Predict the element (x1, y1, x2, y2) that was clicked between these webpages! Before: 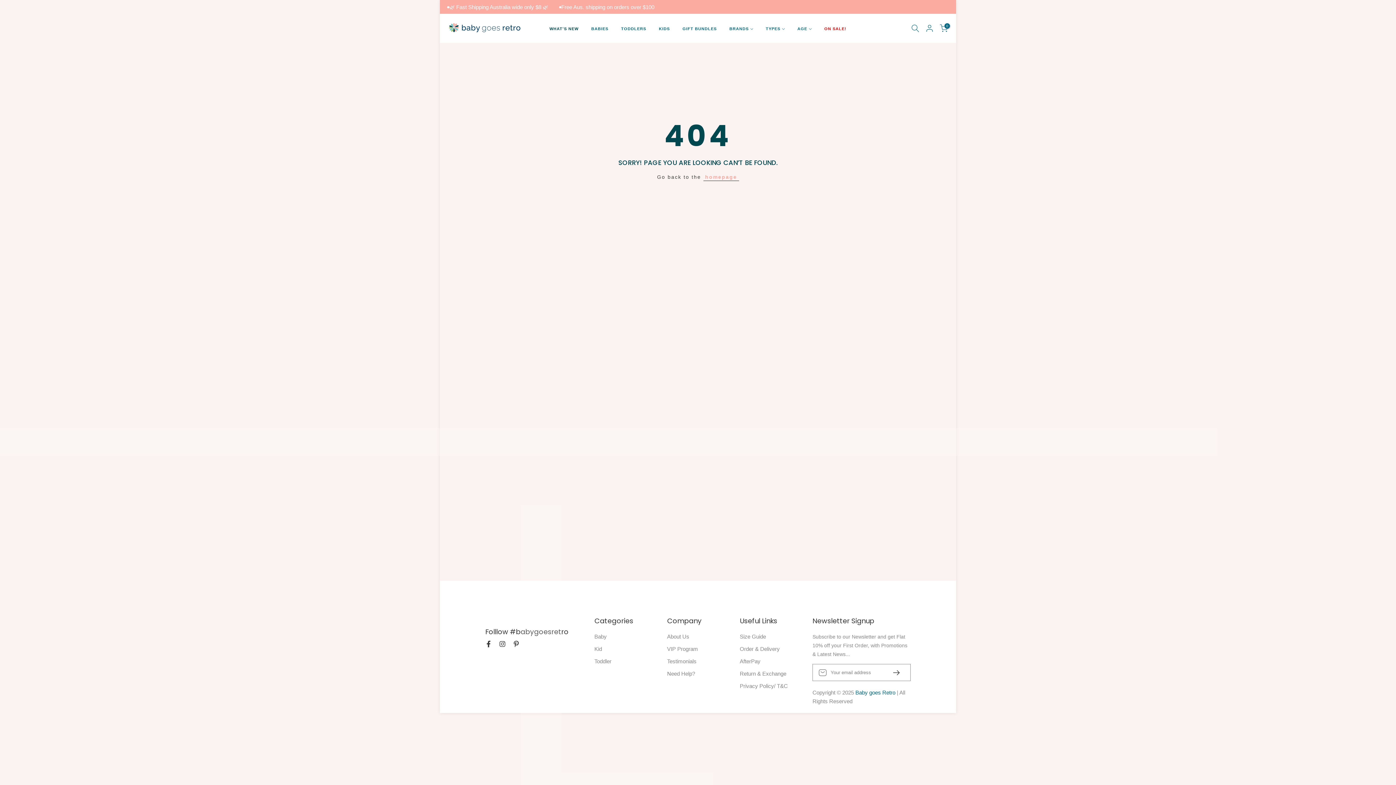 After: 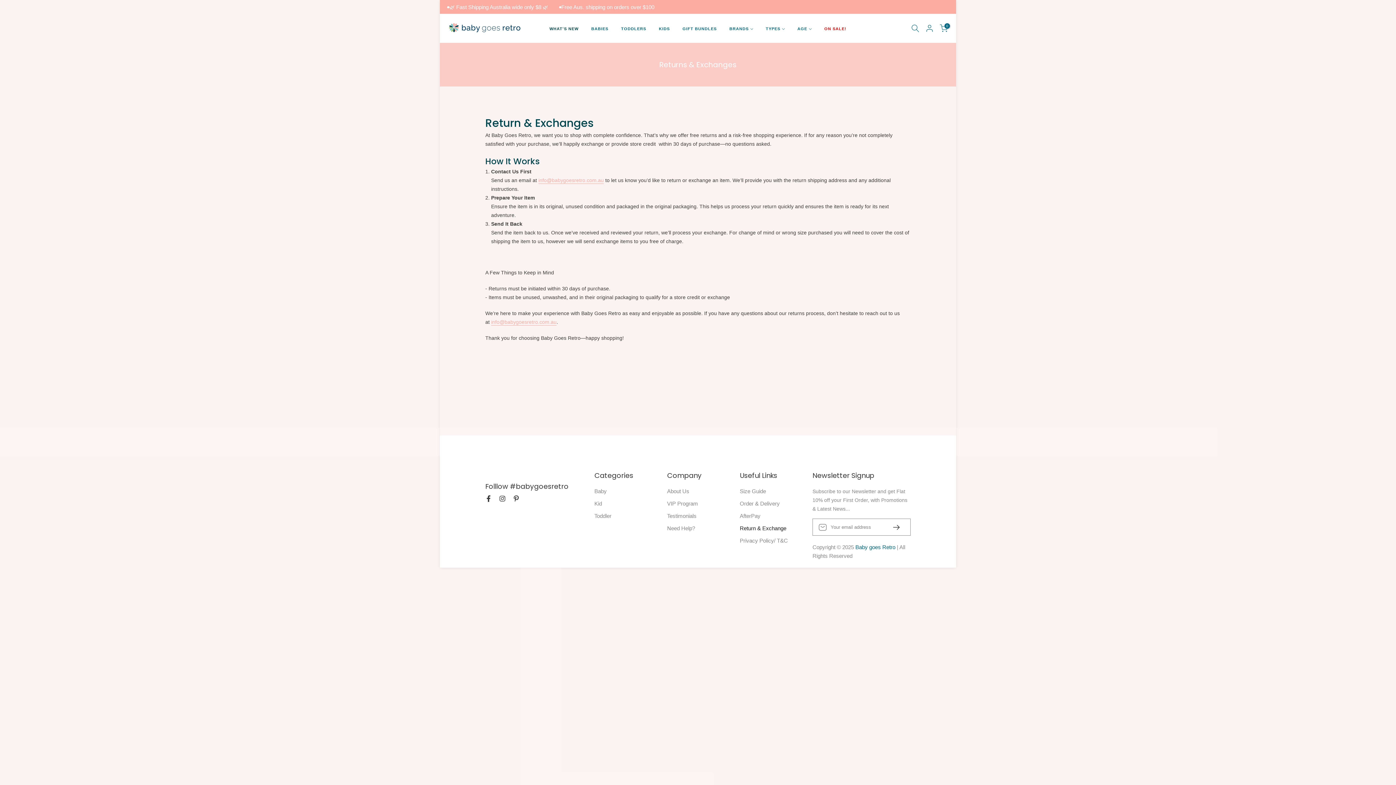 Action: label: Return & Exchange bbox: (740, 670, 786, 677)